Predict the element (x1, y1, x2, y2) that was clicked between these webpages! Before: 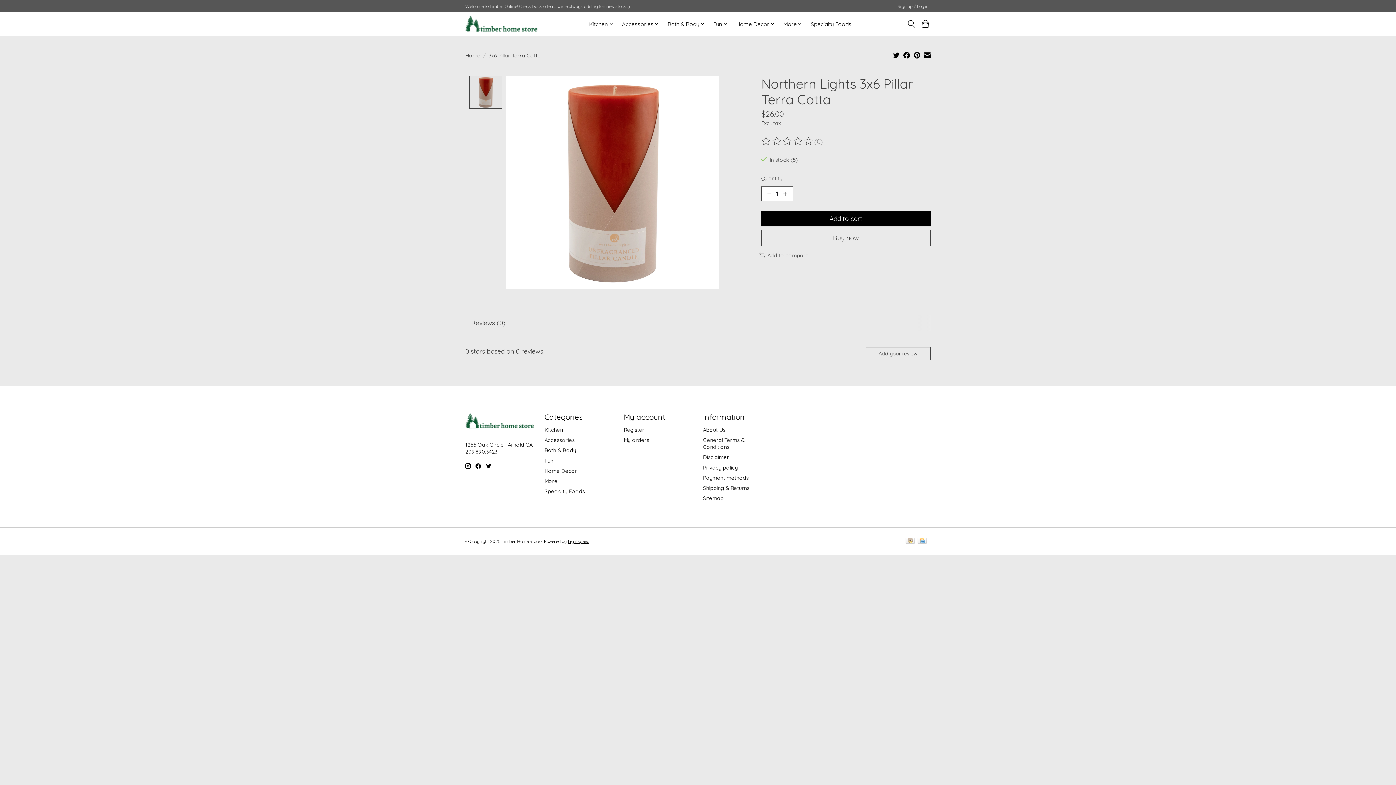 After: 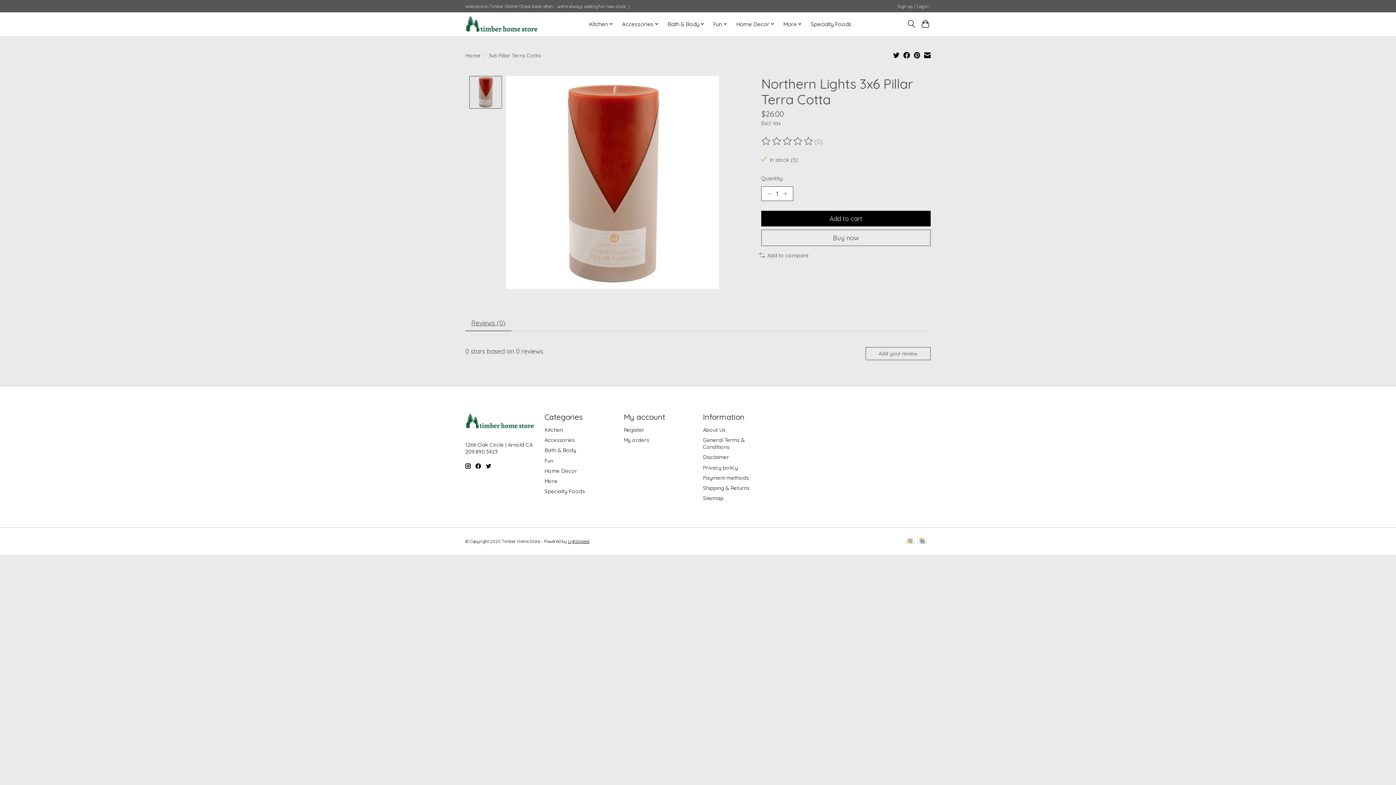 Action: bbox: (914, 51, 920, 59)